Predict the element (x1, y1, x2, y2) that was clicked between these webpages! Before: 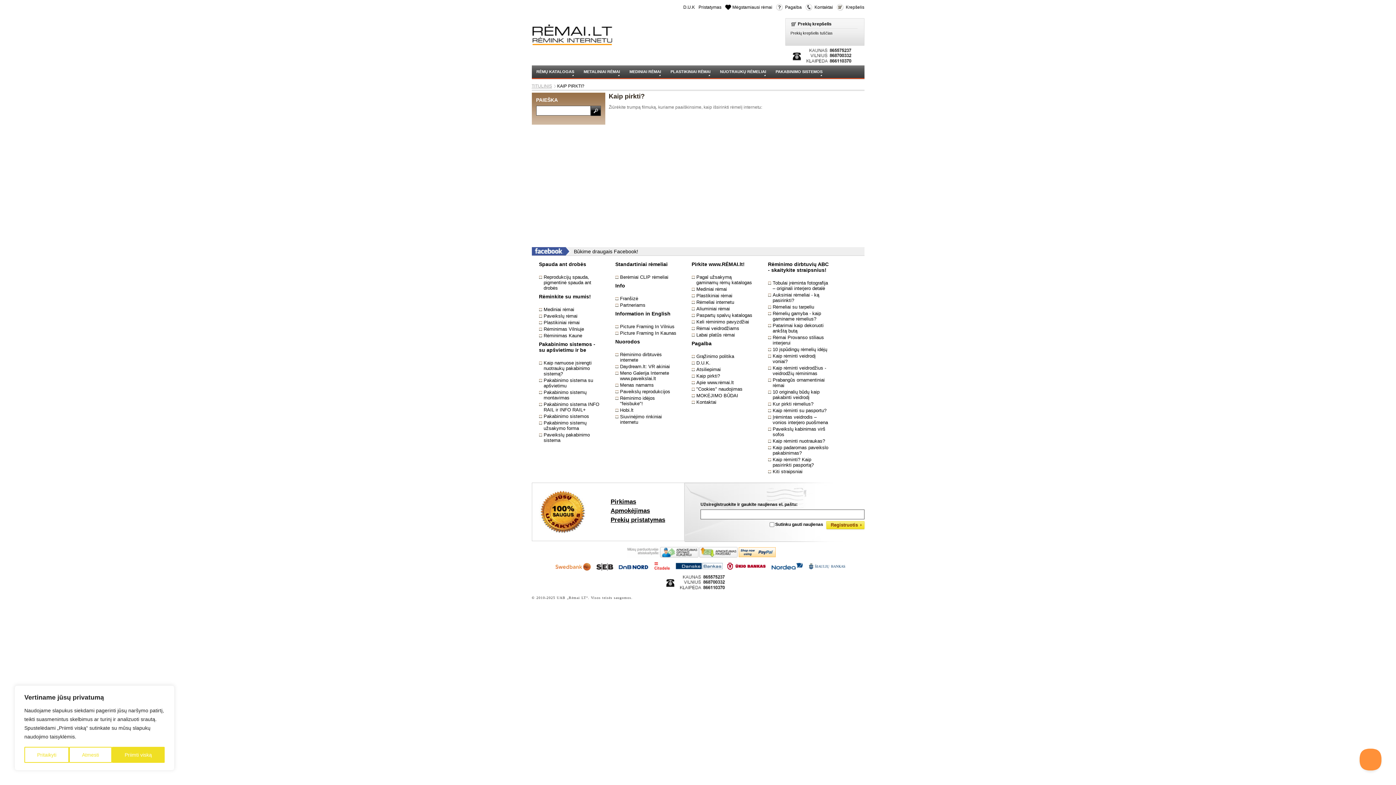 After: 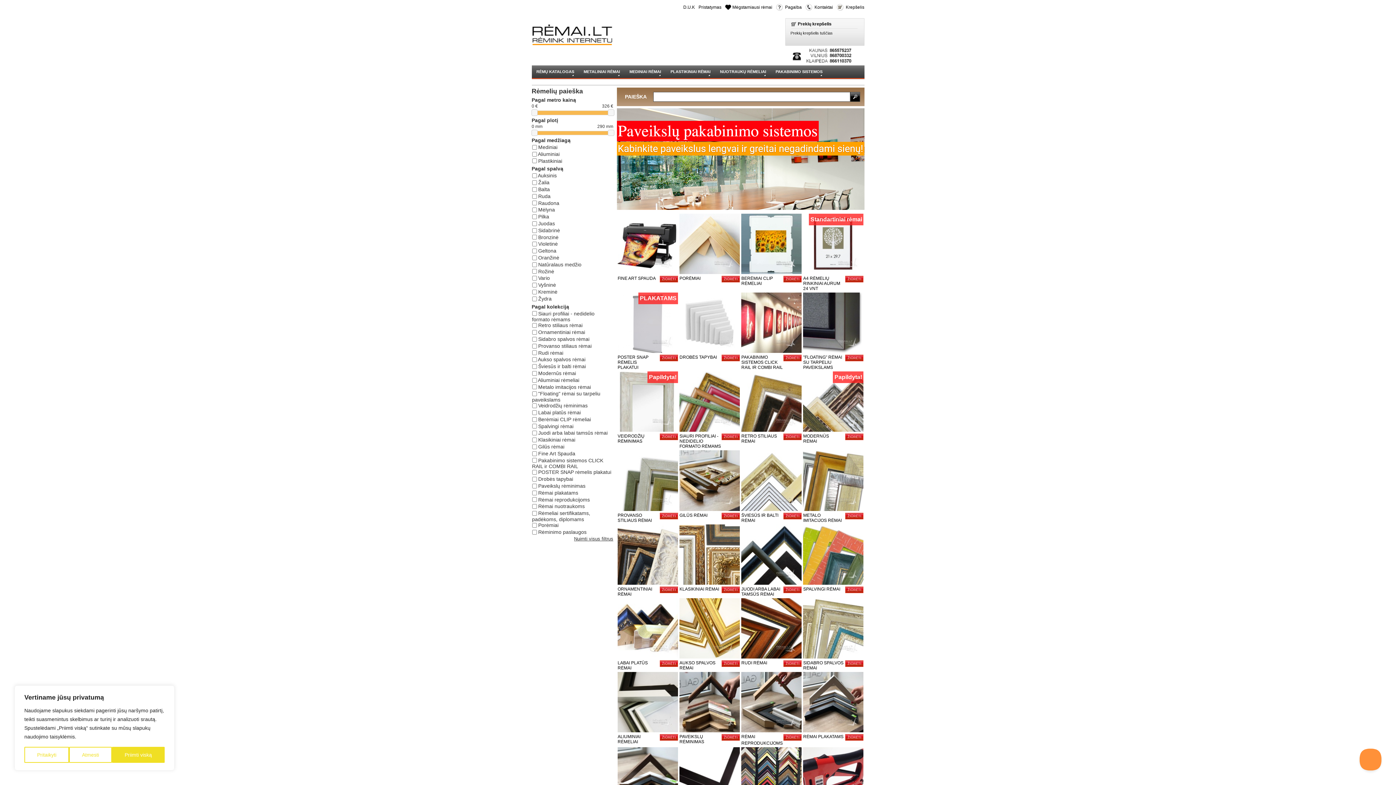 Action: label: Nuorodos bbox: (615, 338, 640, 348)